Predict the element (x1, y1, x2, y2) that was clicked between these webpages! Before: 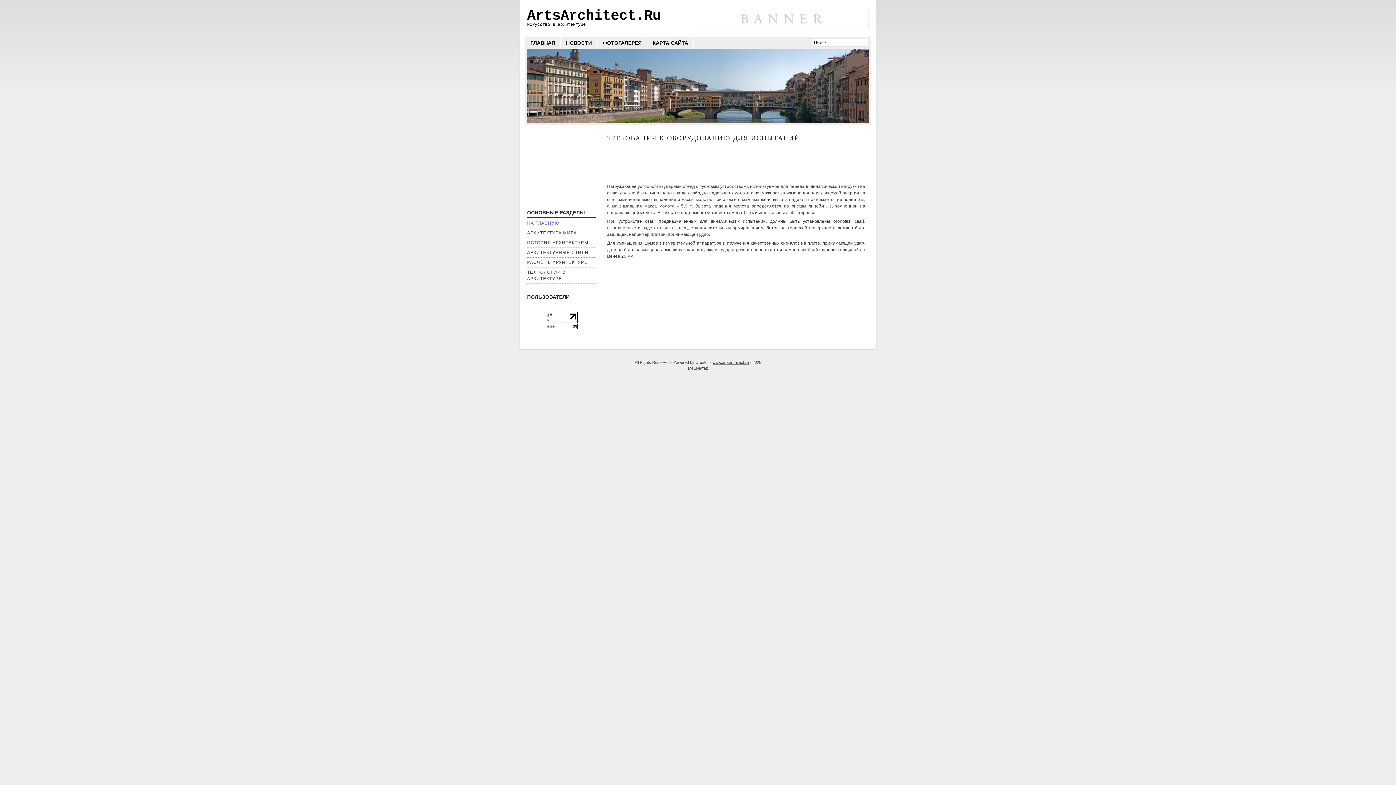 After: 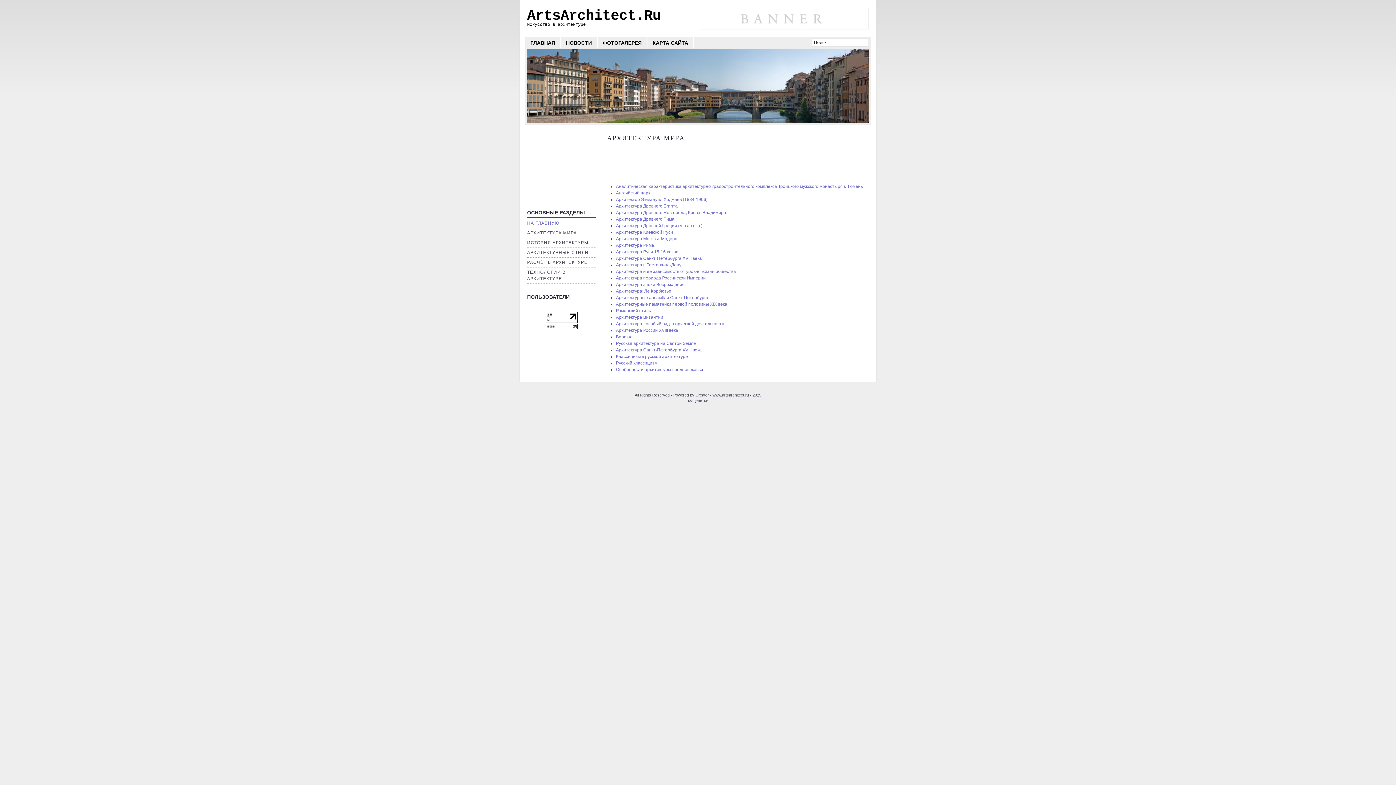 Action: bbox: (527, 230, 577, 235) label: AРХИТЕКТУРА МИРА